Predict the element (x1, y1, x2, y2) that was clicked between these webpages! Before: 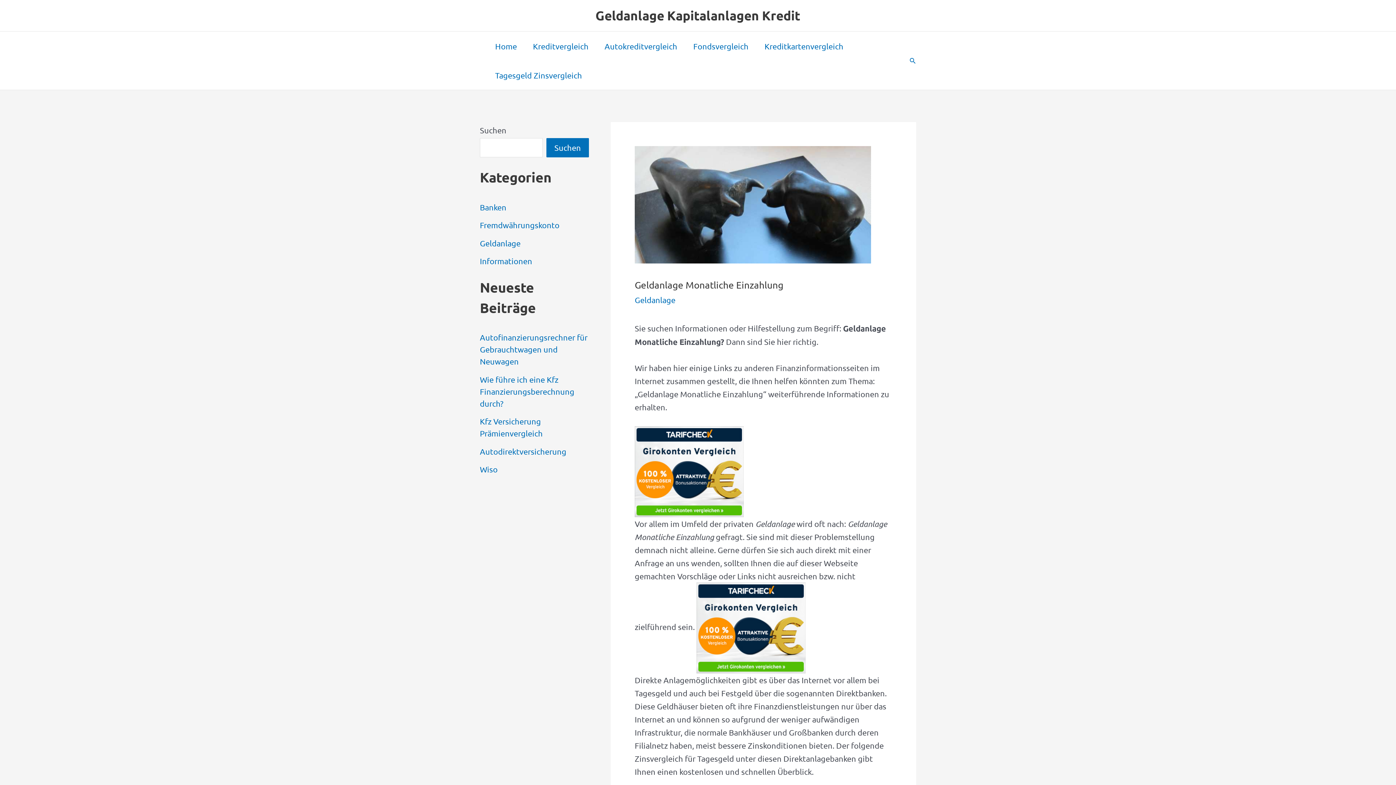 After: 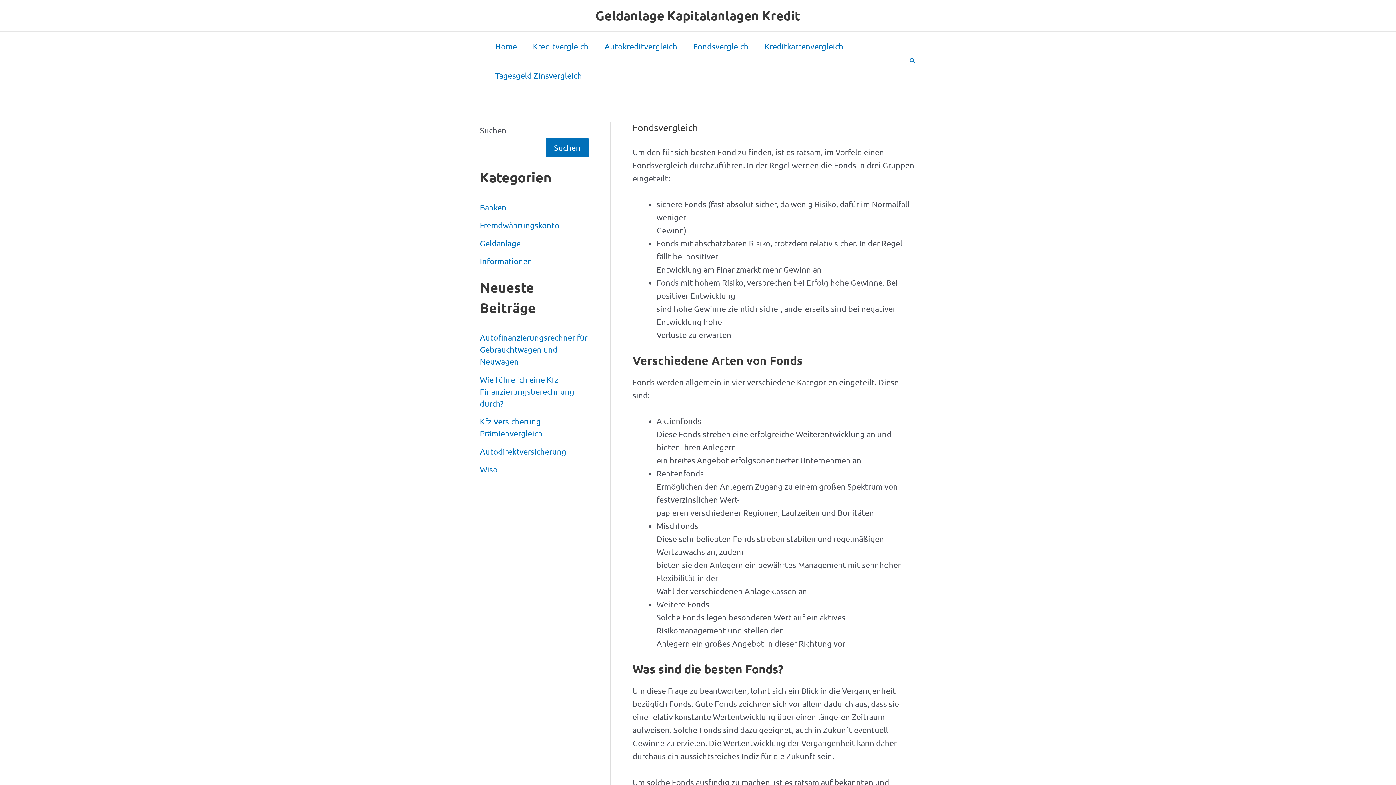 Action: label: Fondsvergleich bbox: (685, 31, 756, 60)